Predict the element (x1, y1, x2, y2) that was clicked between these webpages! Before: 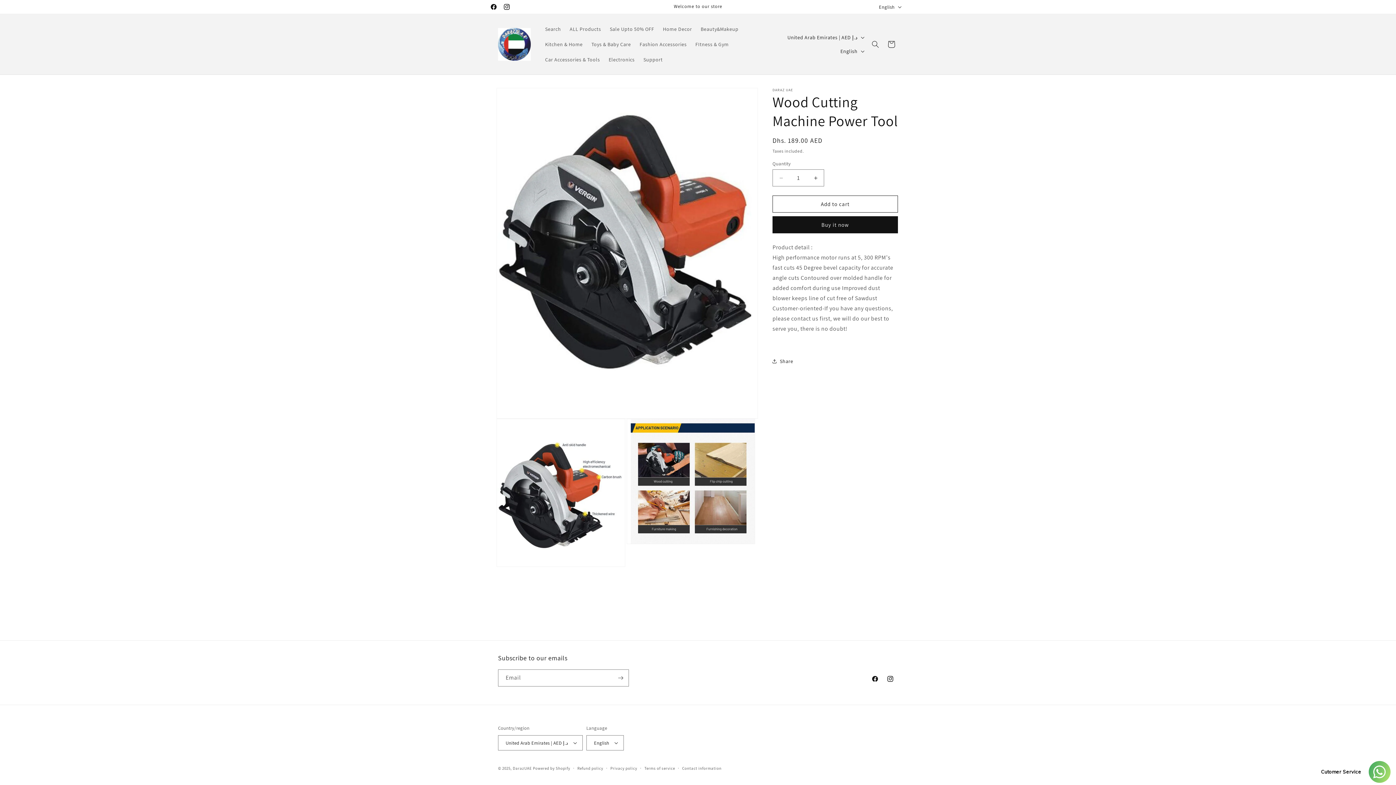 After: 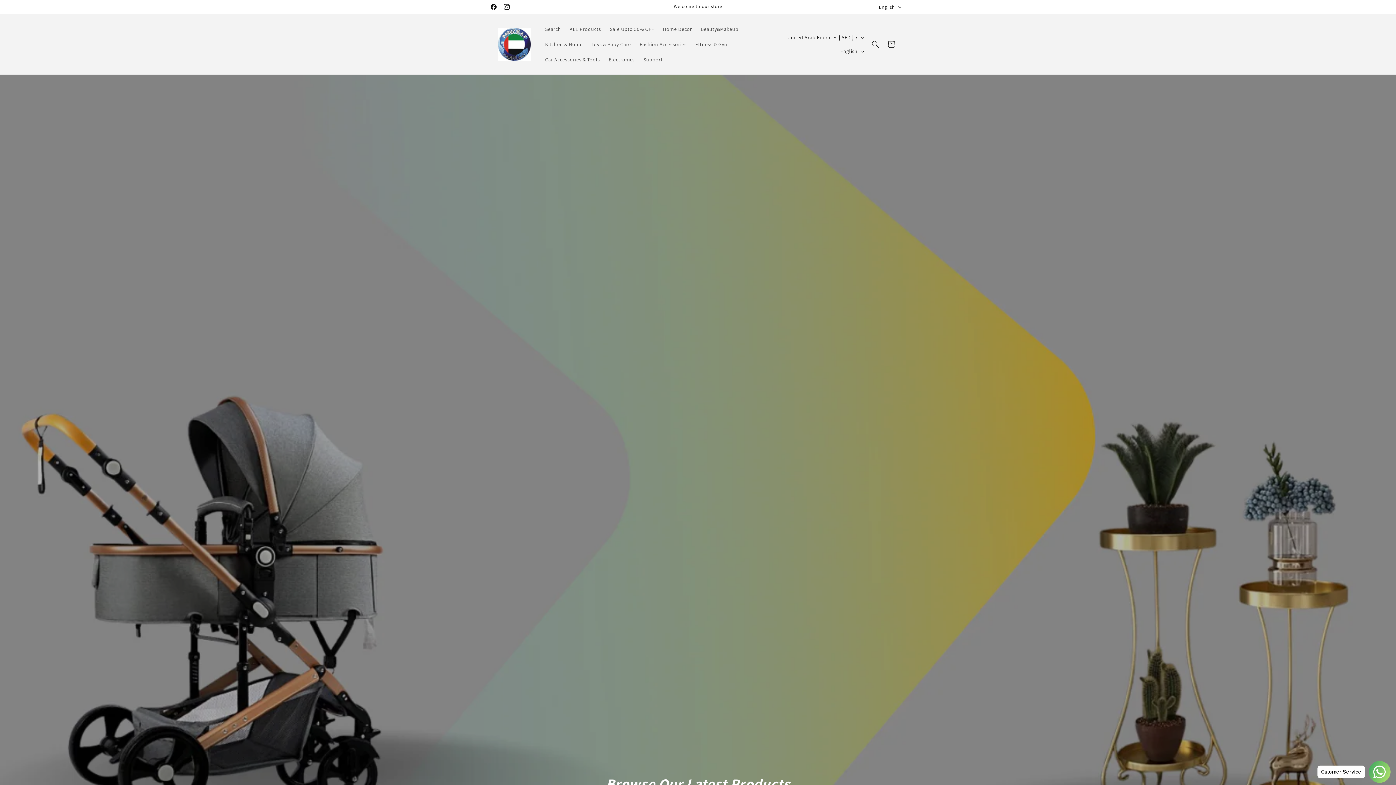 Action: bbox: (495, 25, 533, 63)